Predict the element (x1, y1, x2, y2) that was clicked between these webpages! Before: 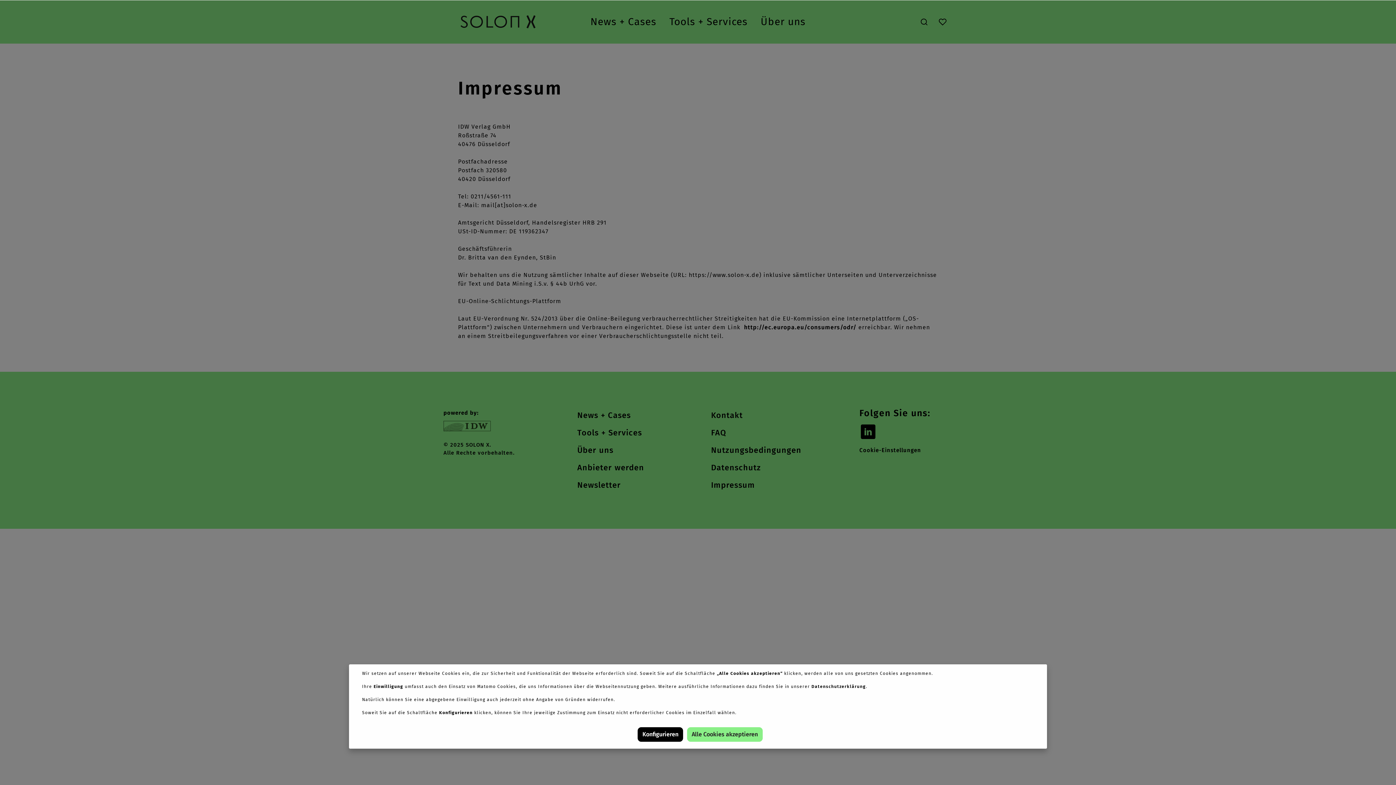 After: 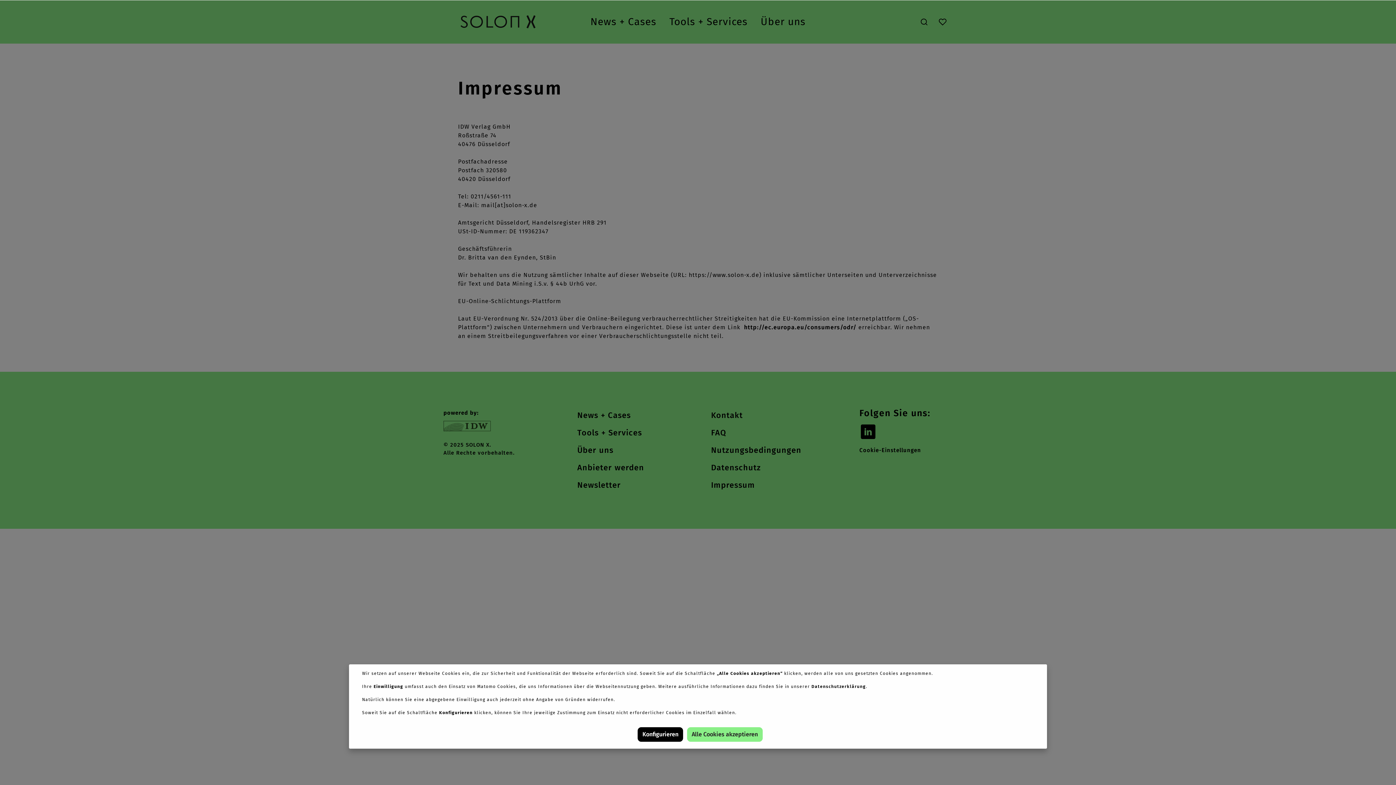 Action: bbox: (711, 477, 755, 493) label: Impressum